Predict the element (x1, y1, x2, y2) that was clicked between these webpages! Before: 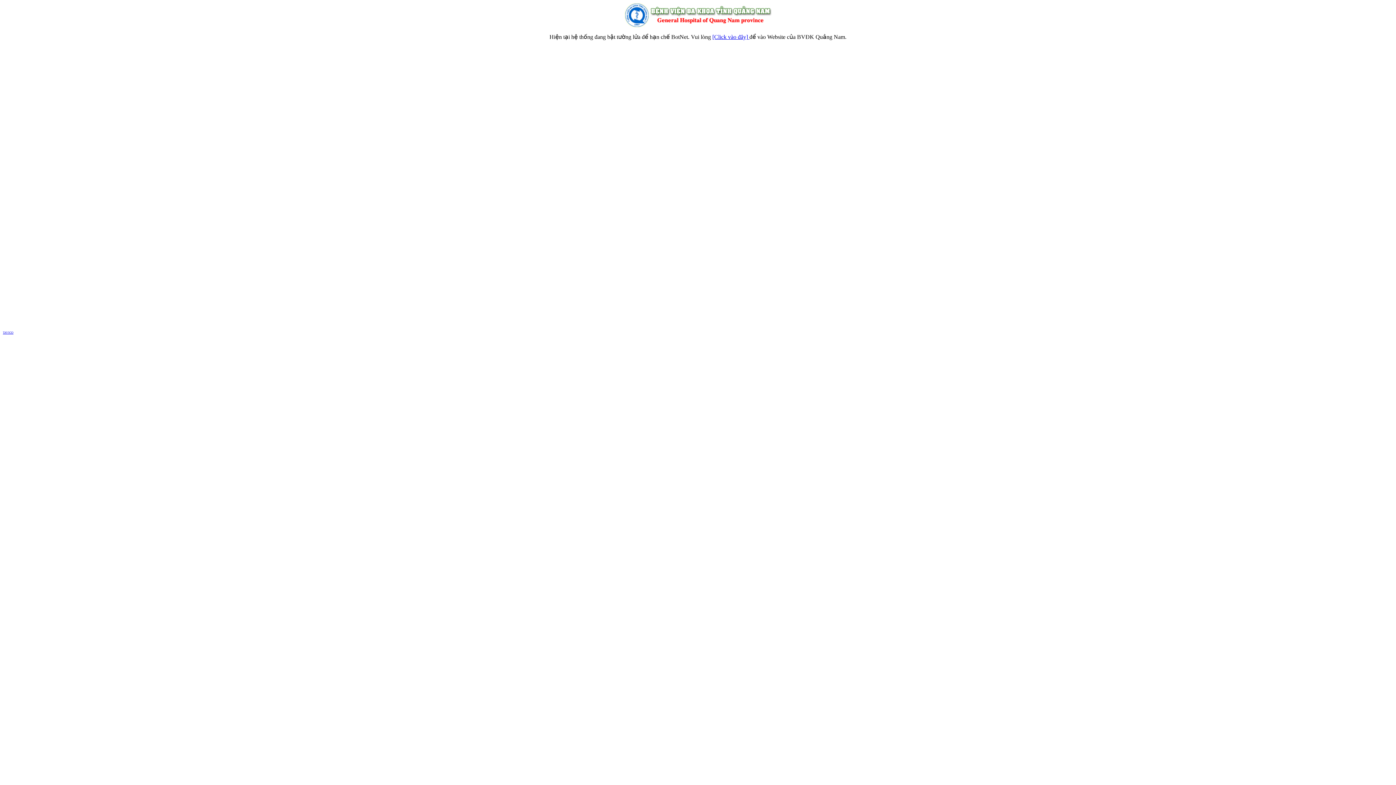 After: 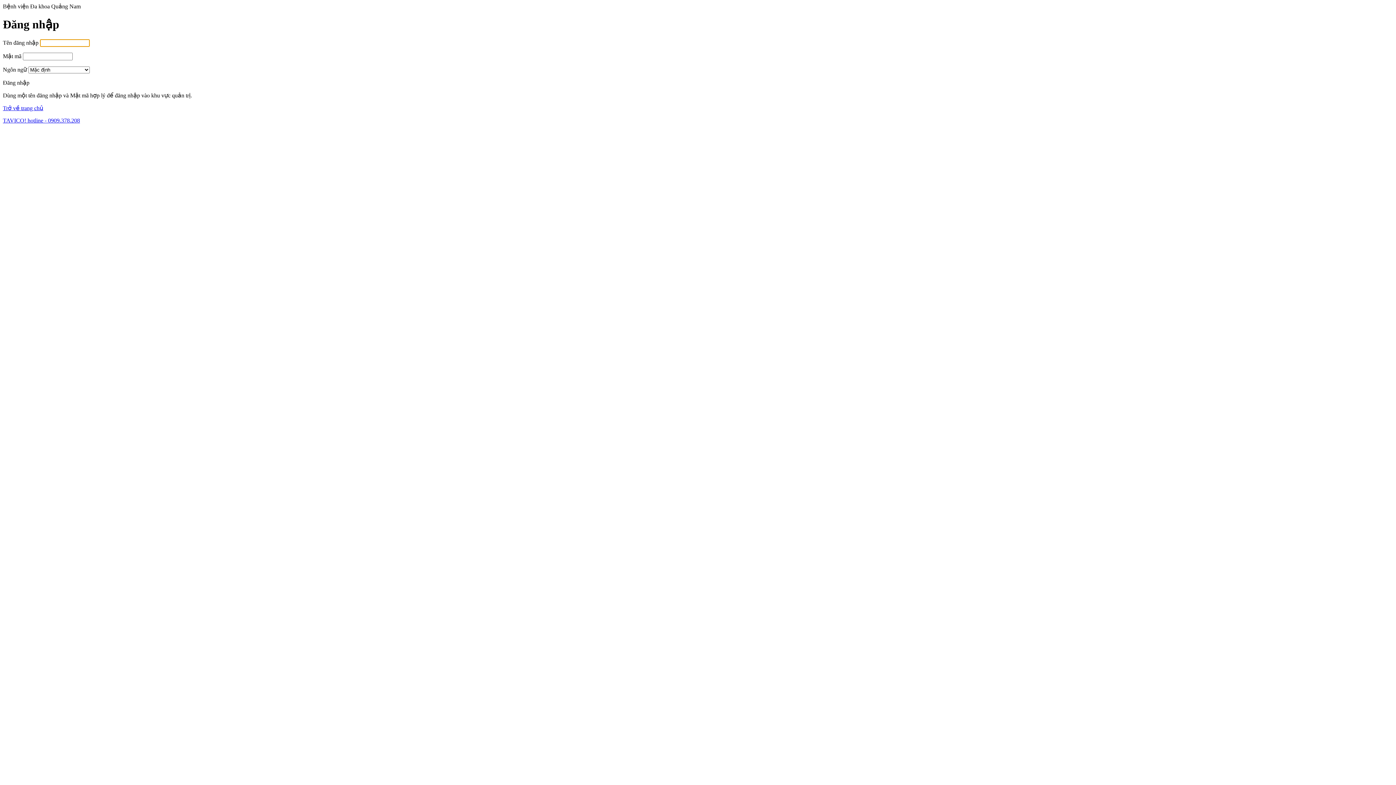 Action: bbox: (2, 331, 13, 334) label: TAVICO